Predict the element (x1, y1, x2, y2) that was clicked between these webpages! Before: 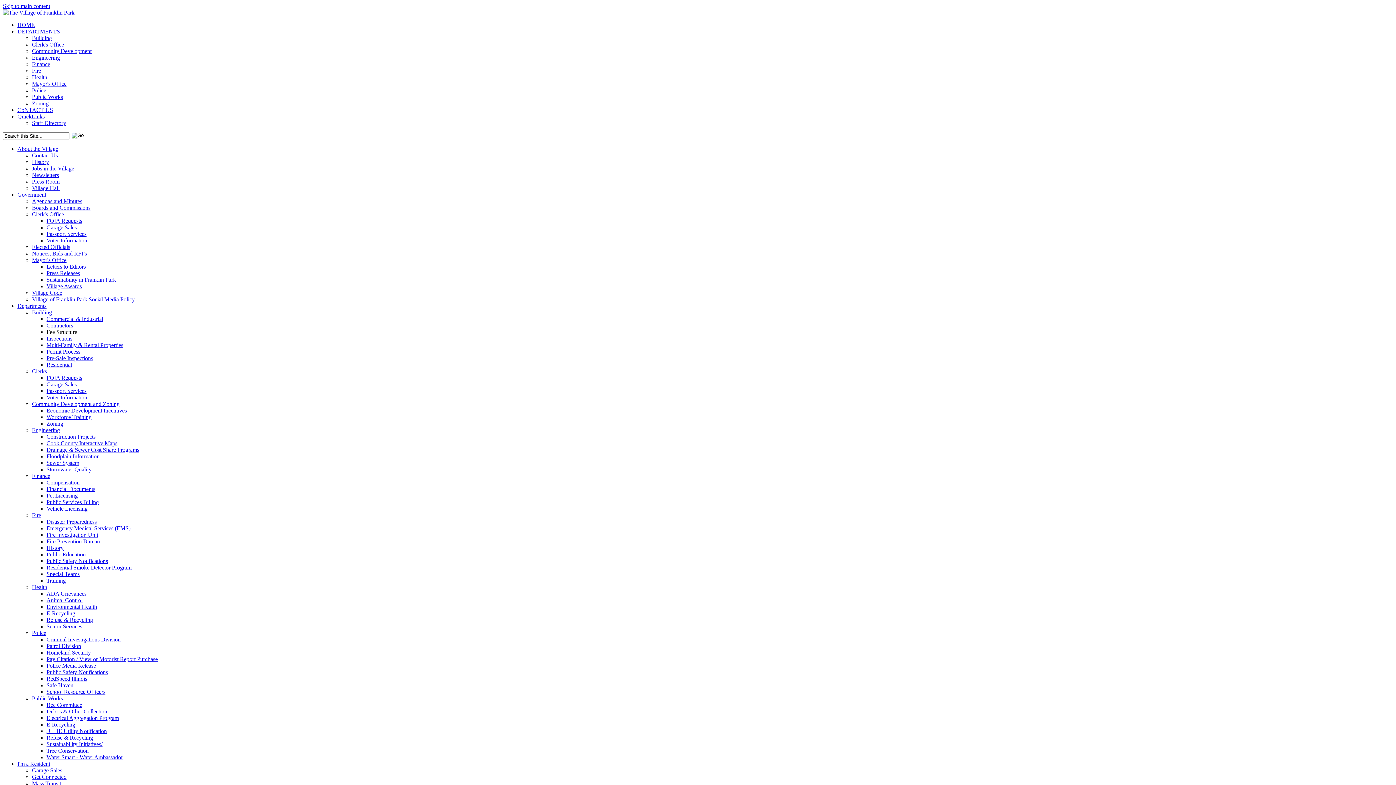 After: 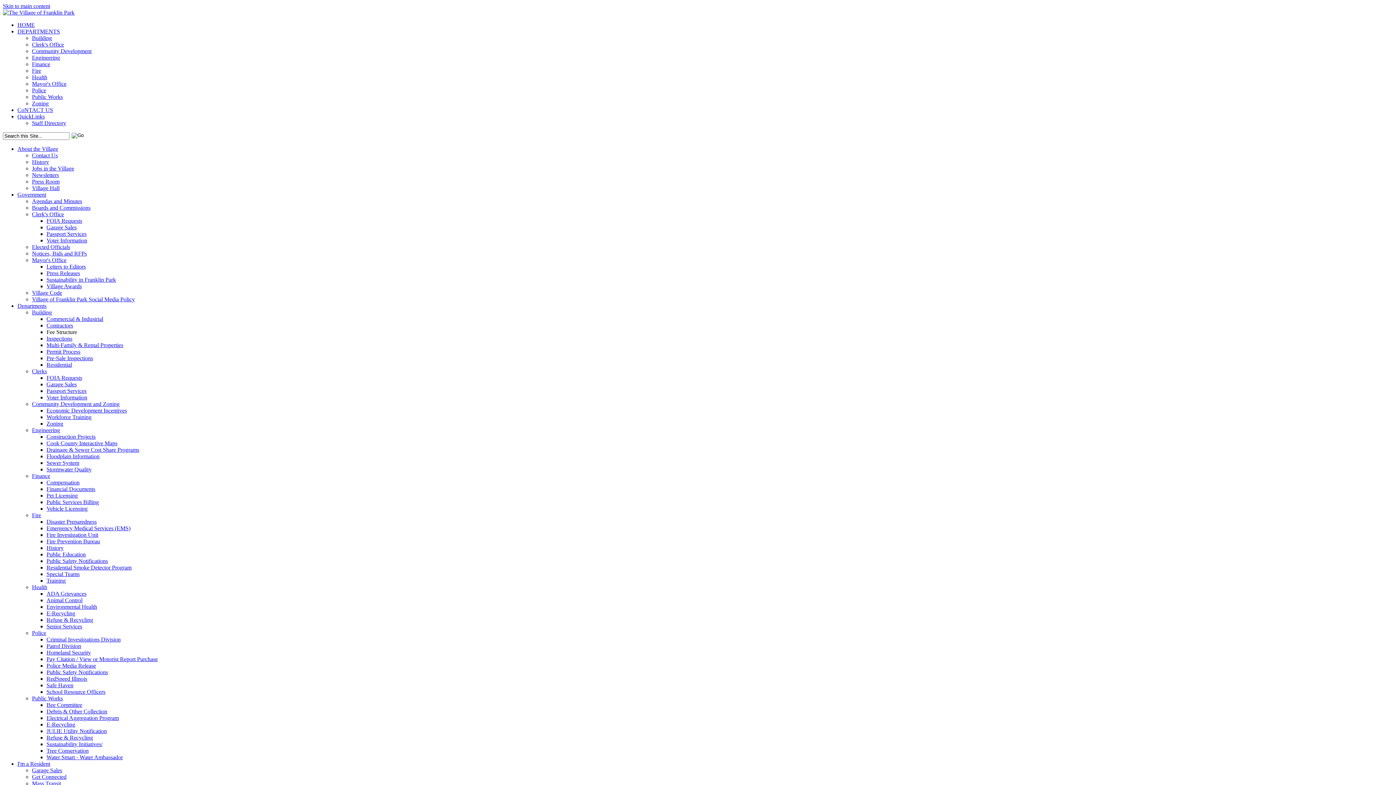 Action: bbox: (46, 283, 81, 289) label: Village Awards